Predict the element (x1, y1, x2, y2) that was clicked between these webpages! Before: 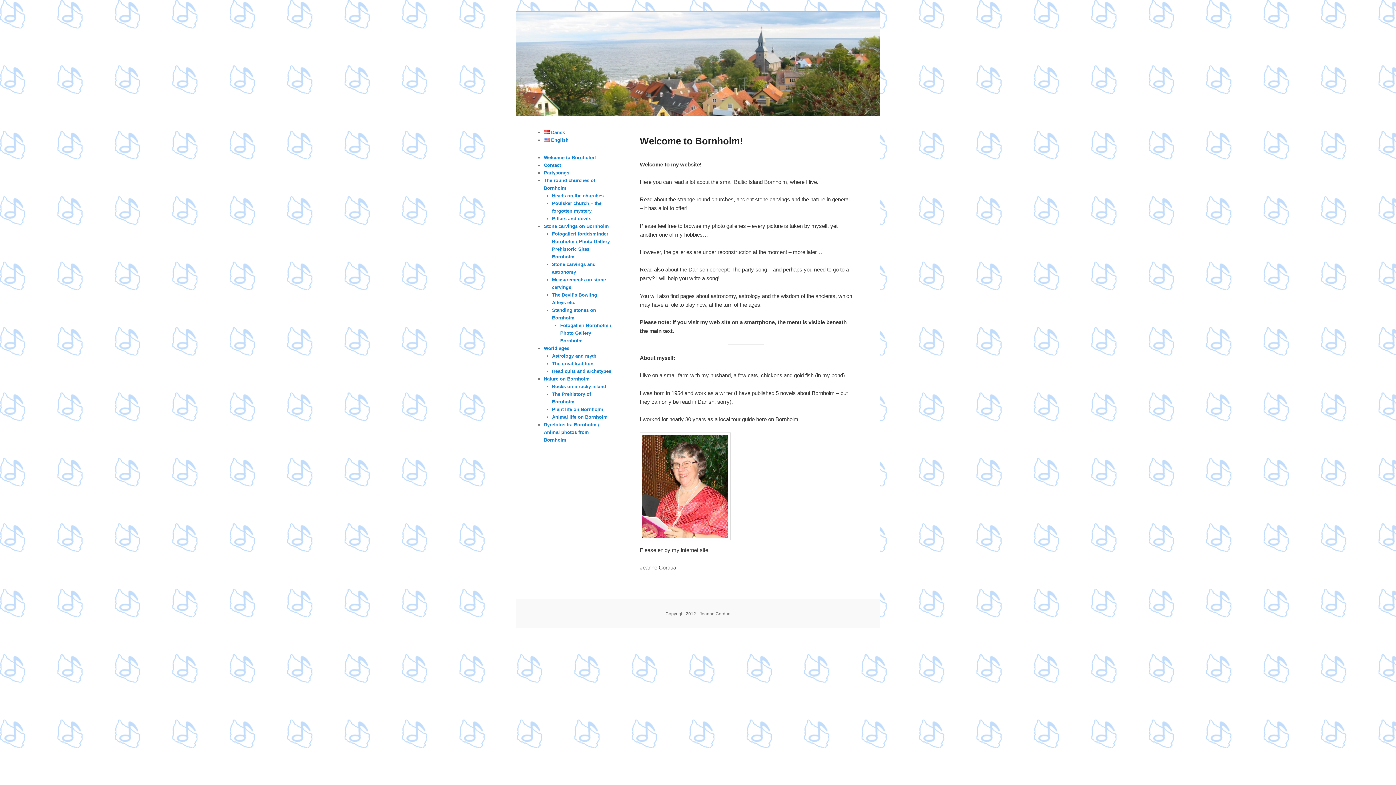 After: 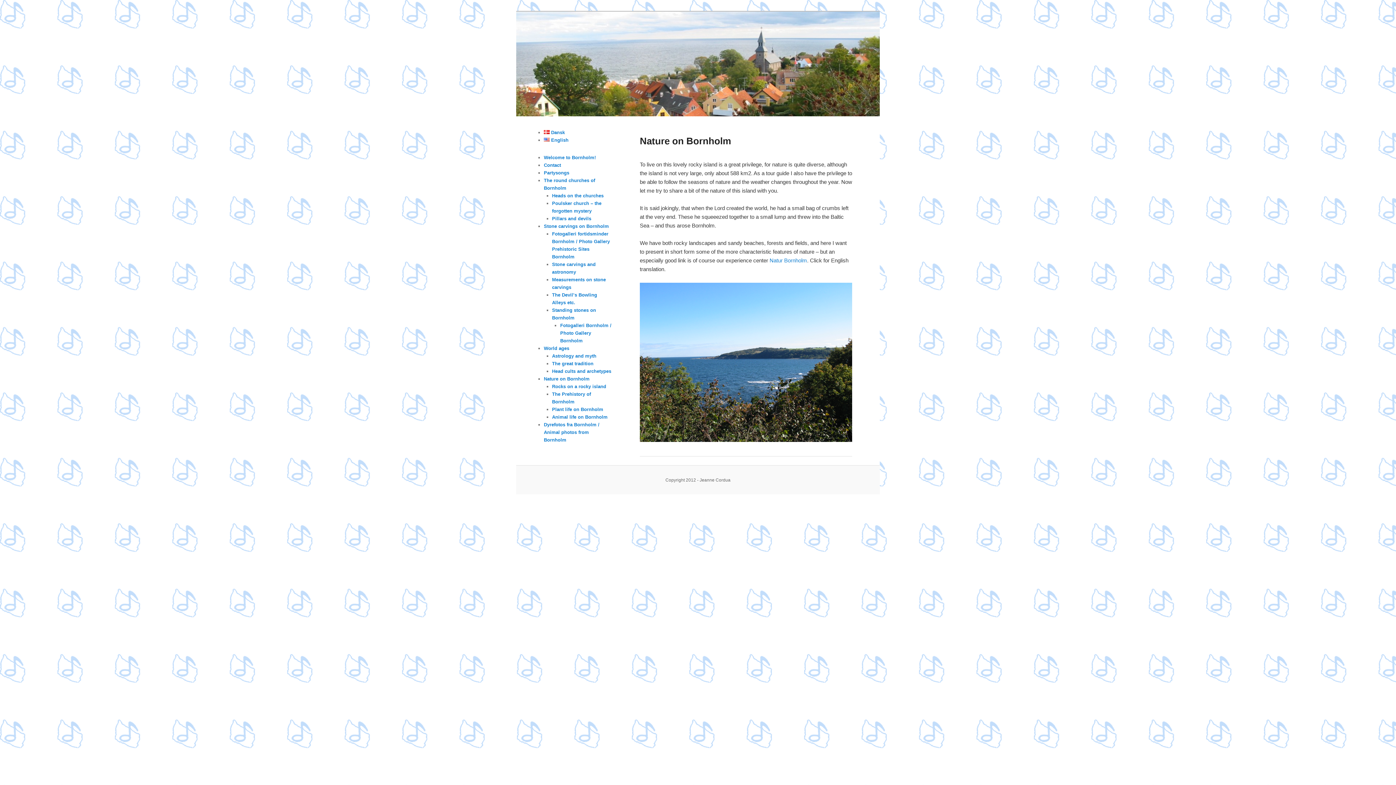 Action: label: Nature on Bornholm bbox: (544, 376, 589, 381)